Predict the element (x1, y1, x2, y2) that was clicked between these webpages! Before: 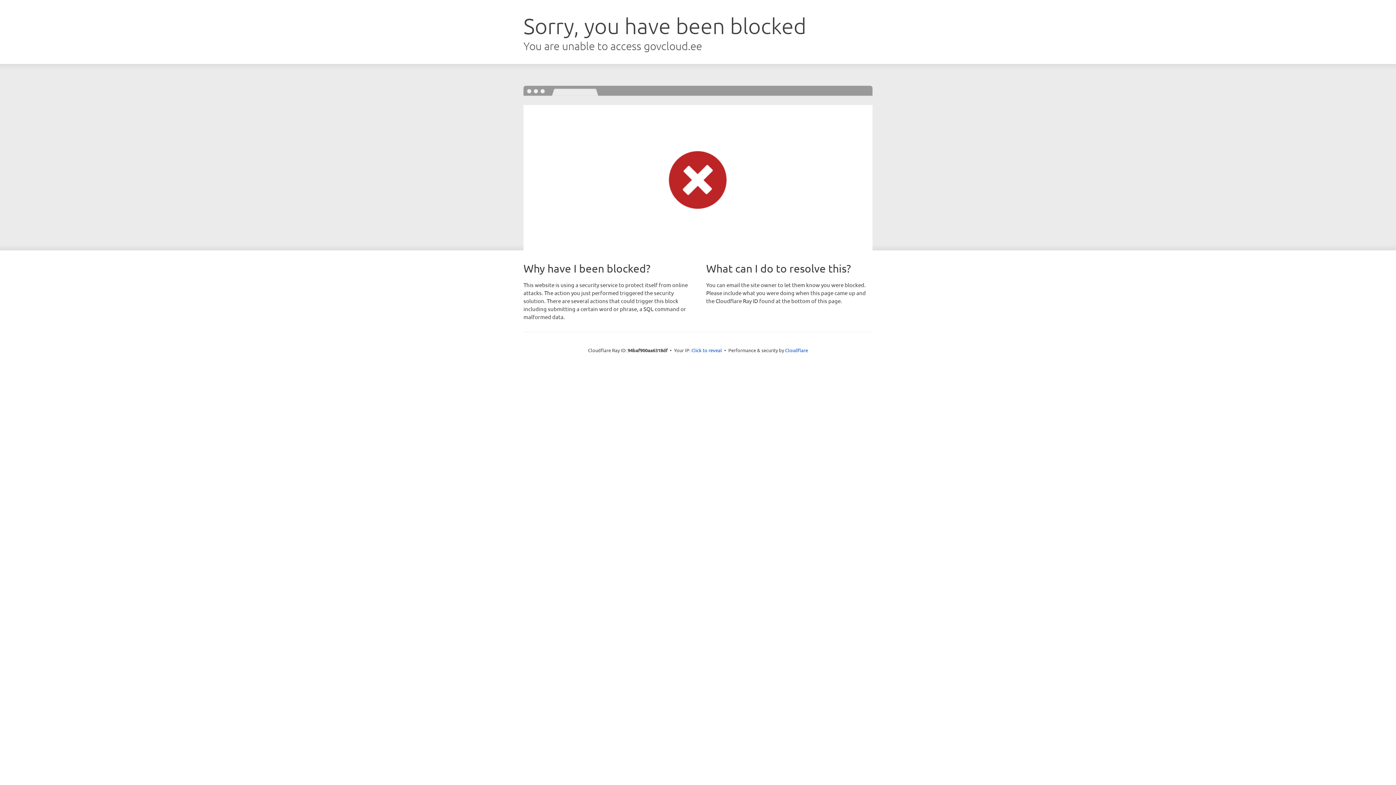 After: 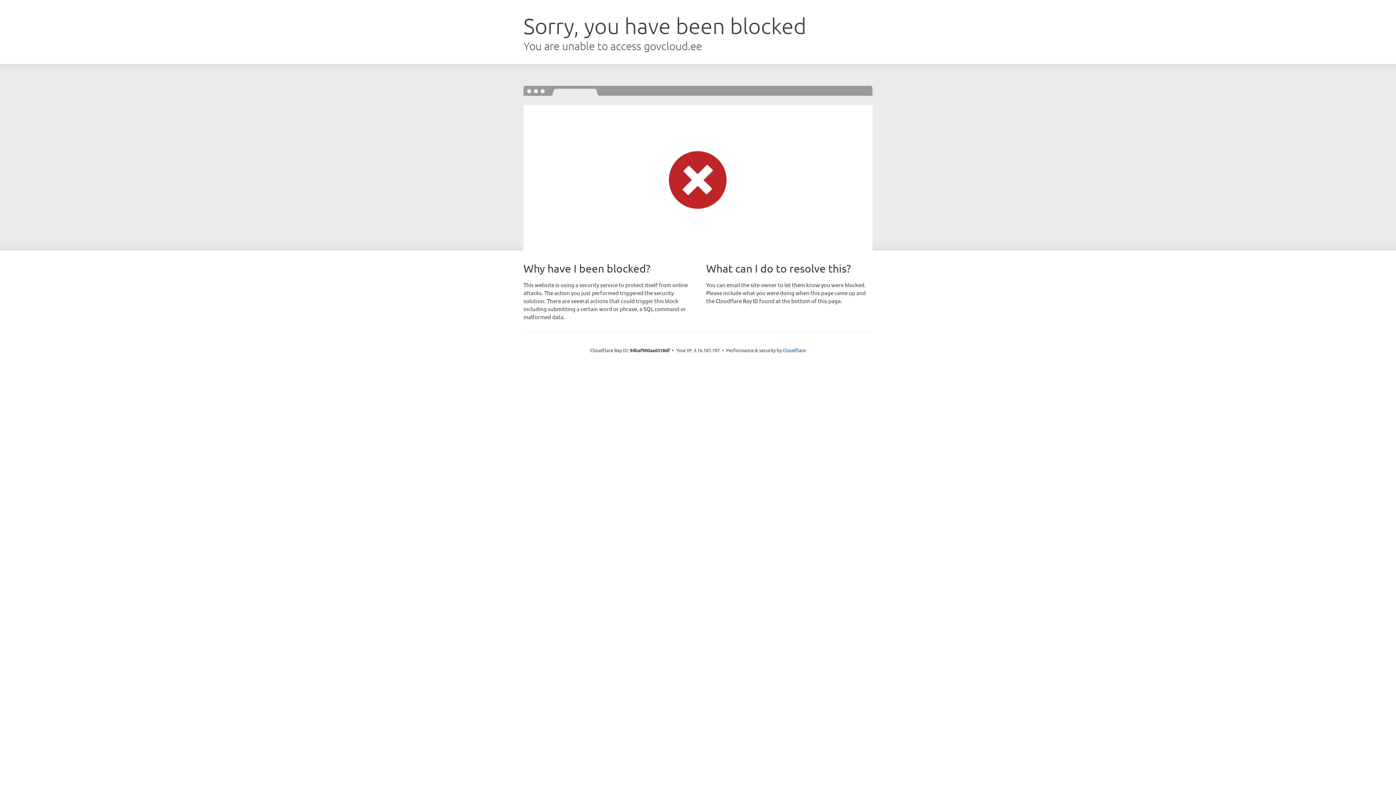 Action: label: Click to reveal bbox: (691, 346, 722, 353)